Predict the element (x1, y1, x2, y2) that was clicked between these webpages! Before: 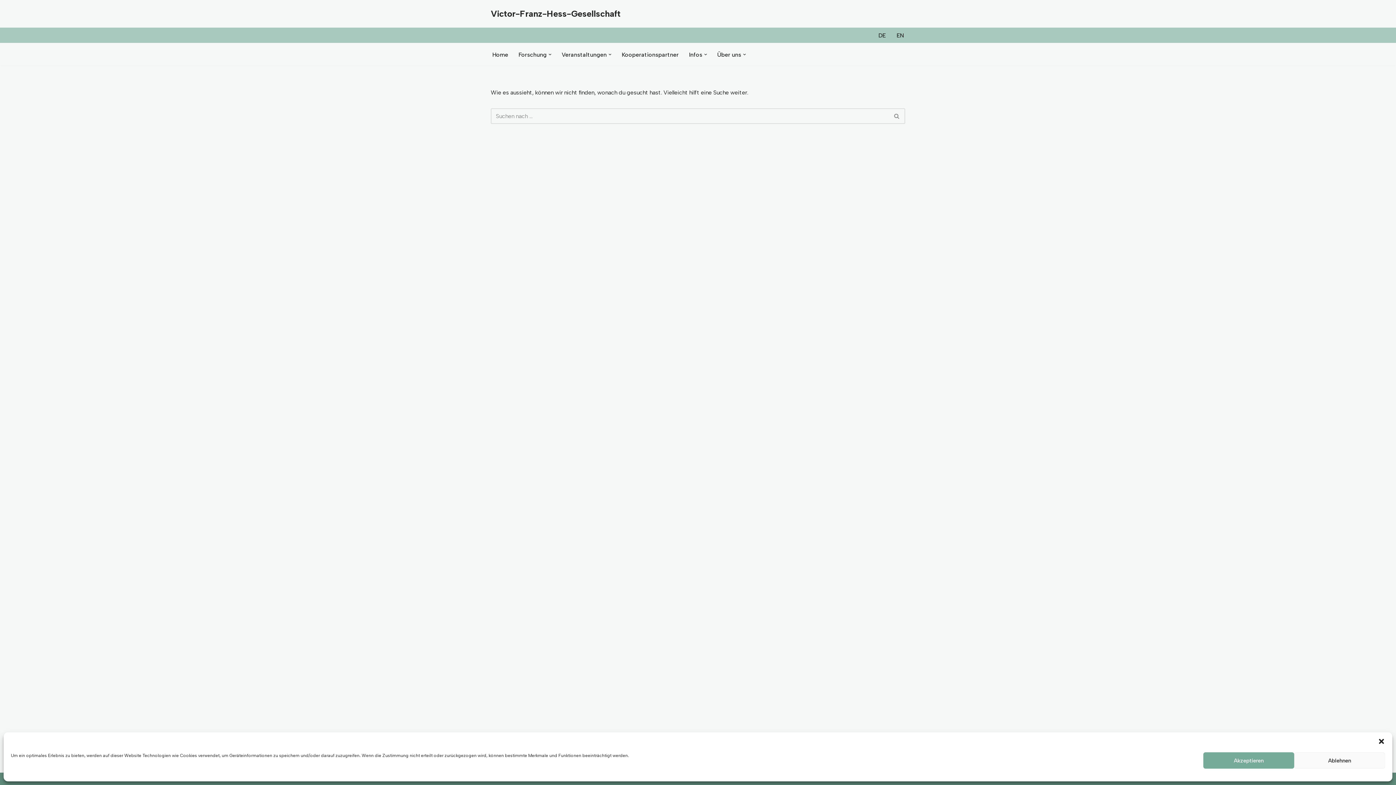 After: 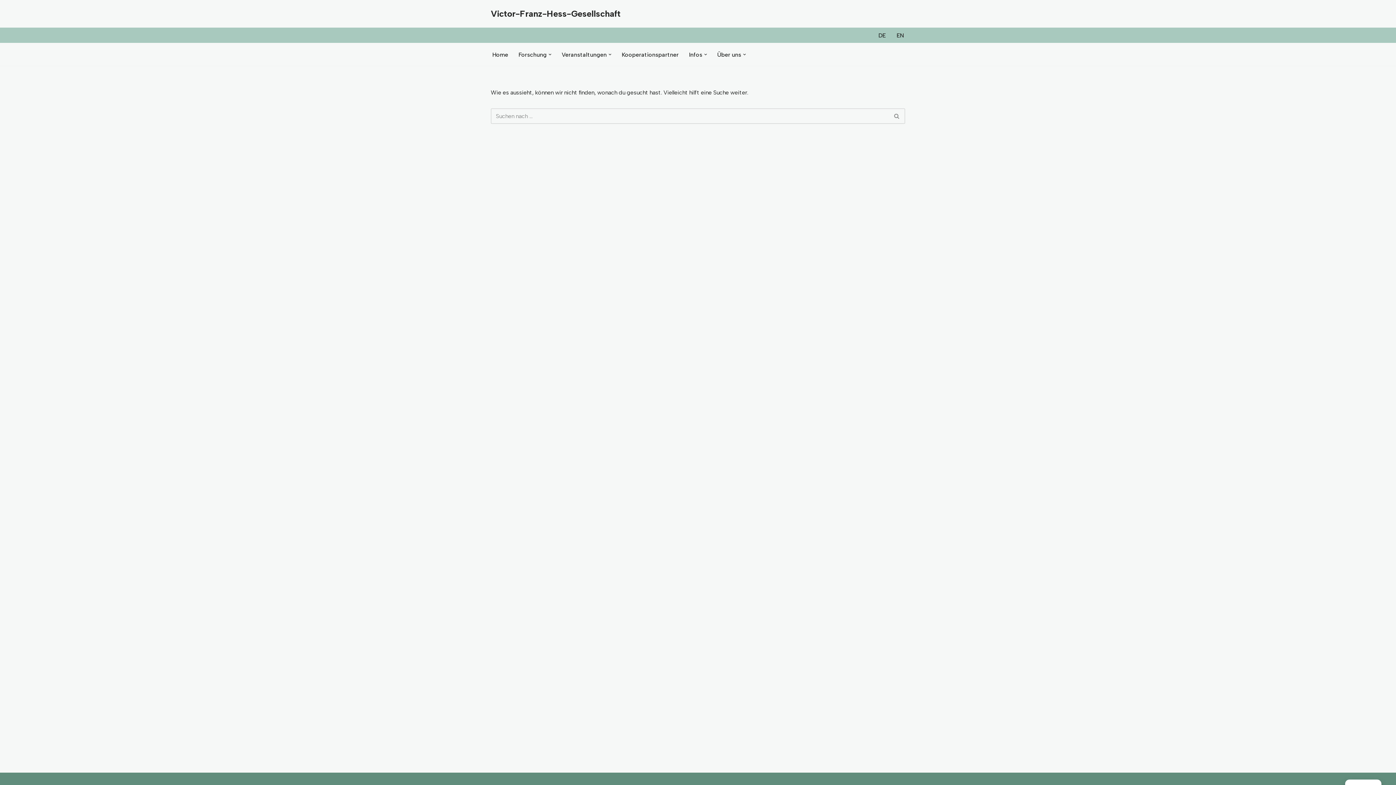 Action: label: Akzeptieren bbox: (1203, 752, 1294, 769)